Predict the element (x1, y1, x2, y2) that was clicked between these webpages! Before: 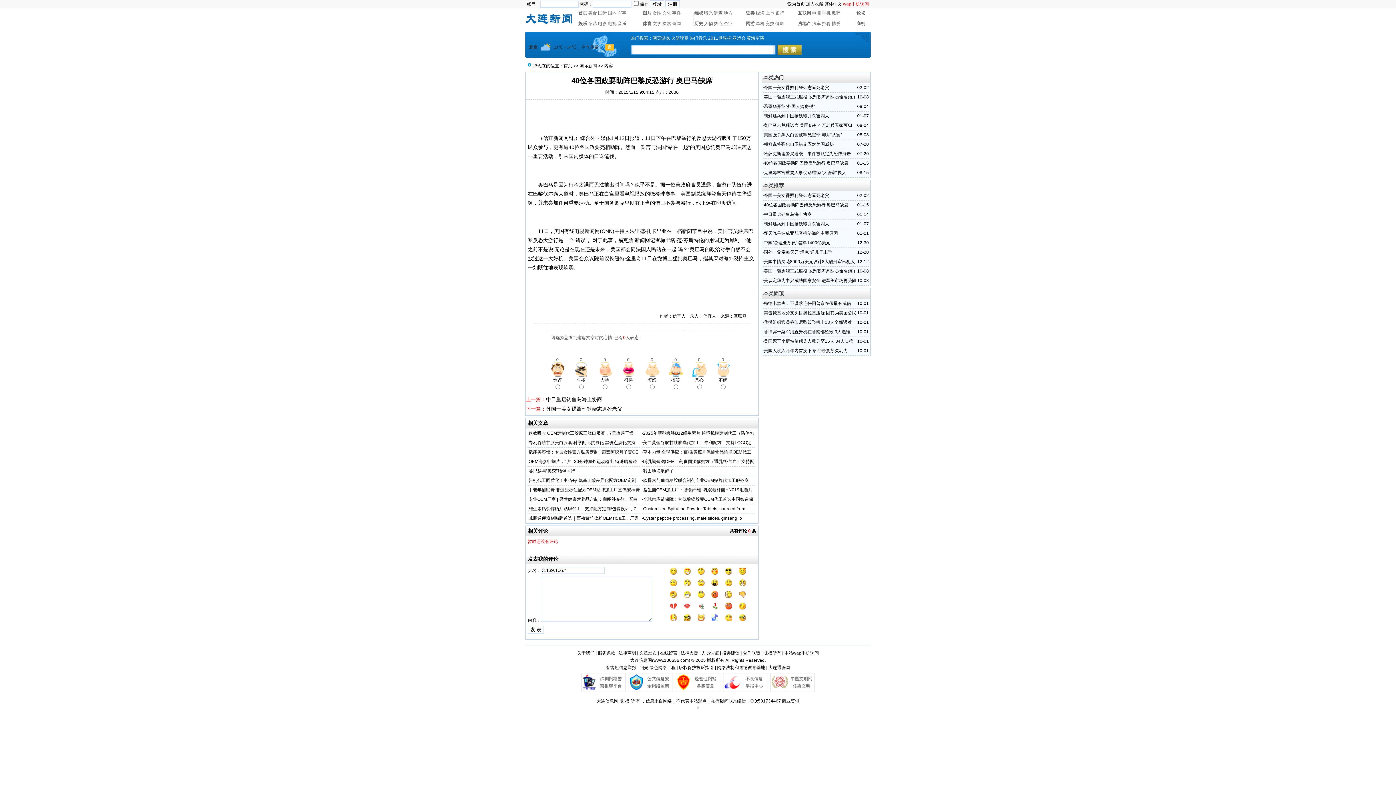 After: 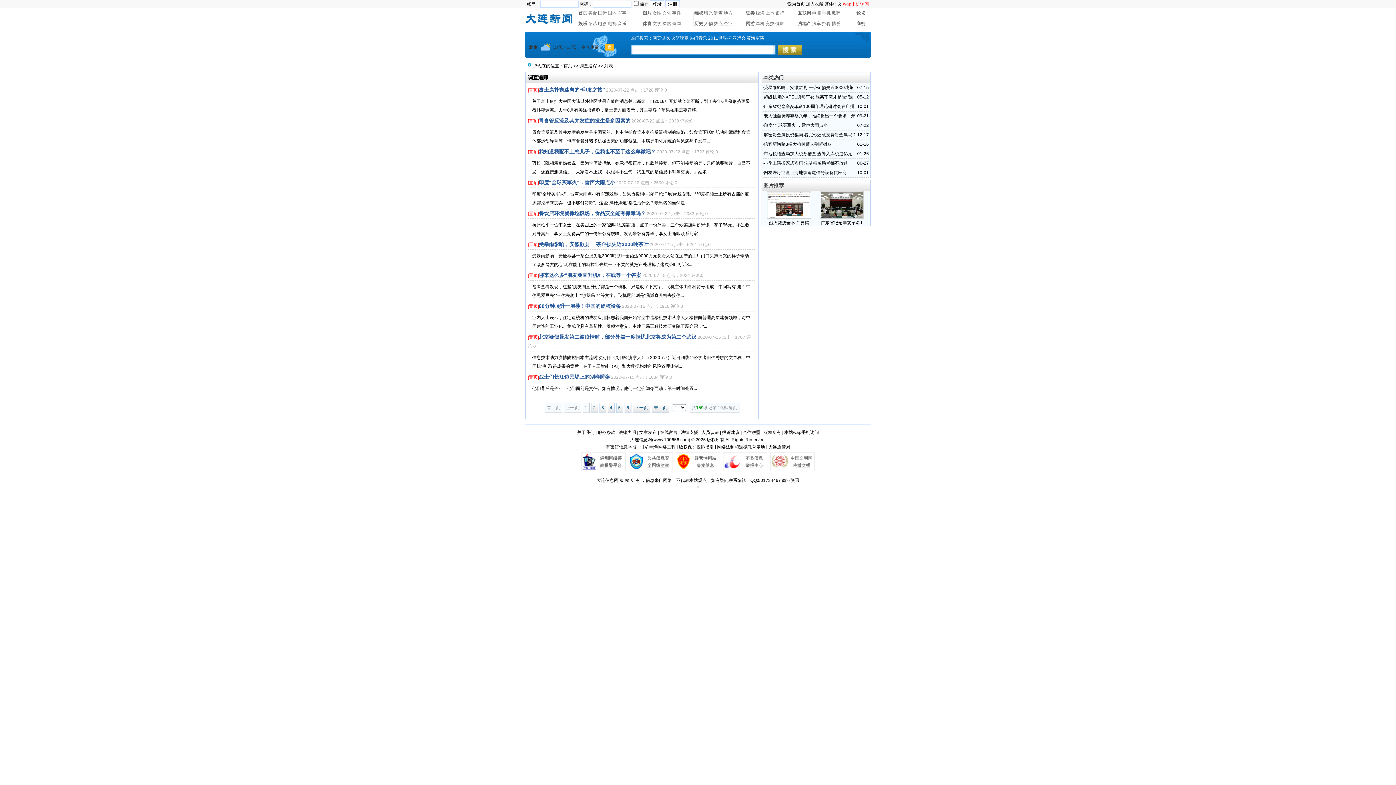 Action: label: 调查 bbox: (714, 10, 722, 15)